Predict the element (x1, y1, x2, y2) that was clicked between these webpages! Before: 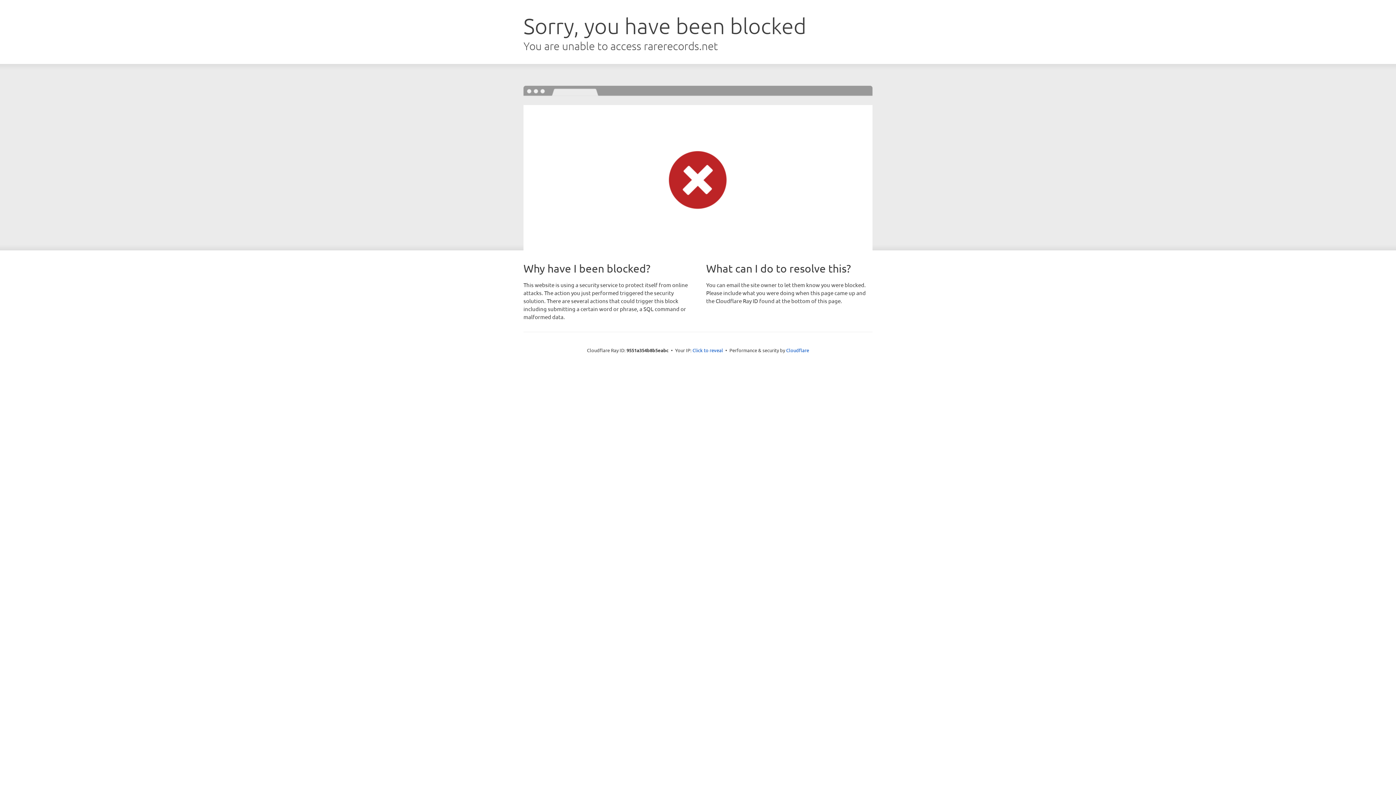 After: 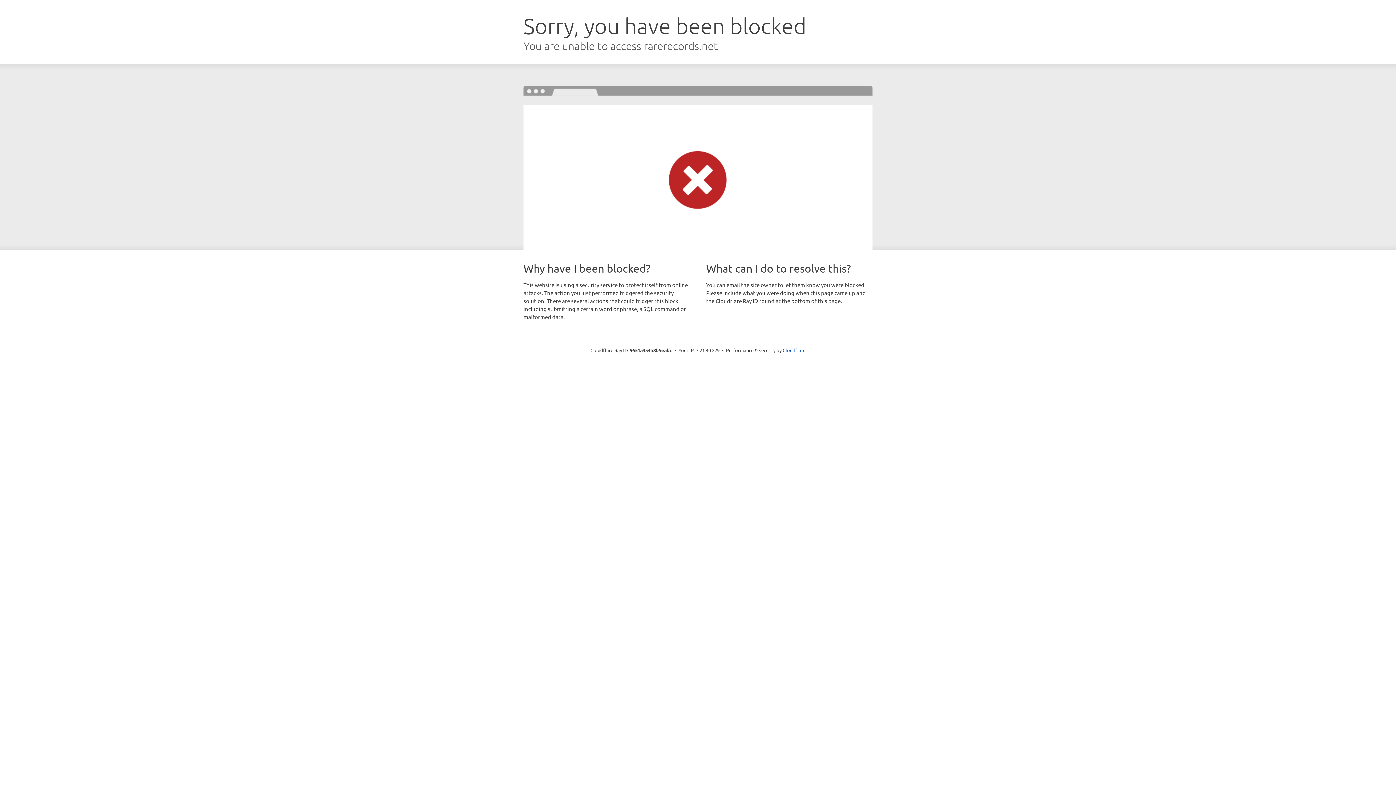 Action: label: Click to reveal bbox: (692, 346, 723, 353)